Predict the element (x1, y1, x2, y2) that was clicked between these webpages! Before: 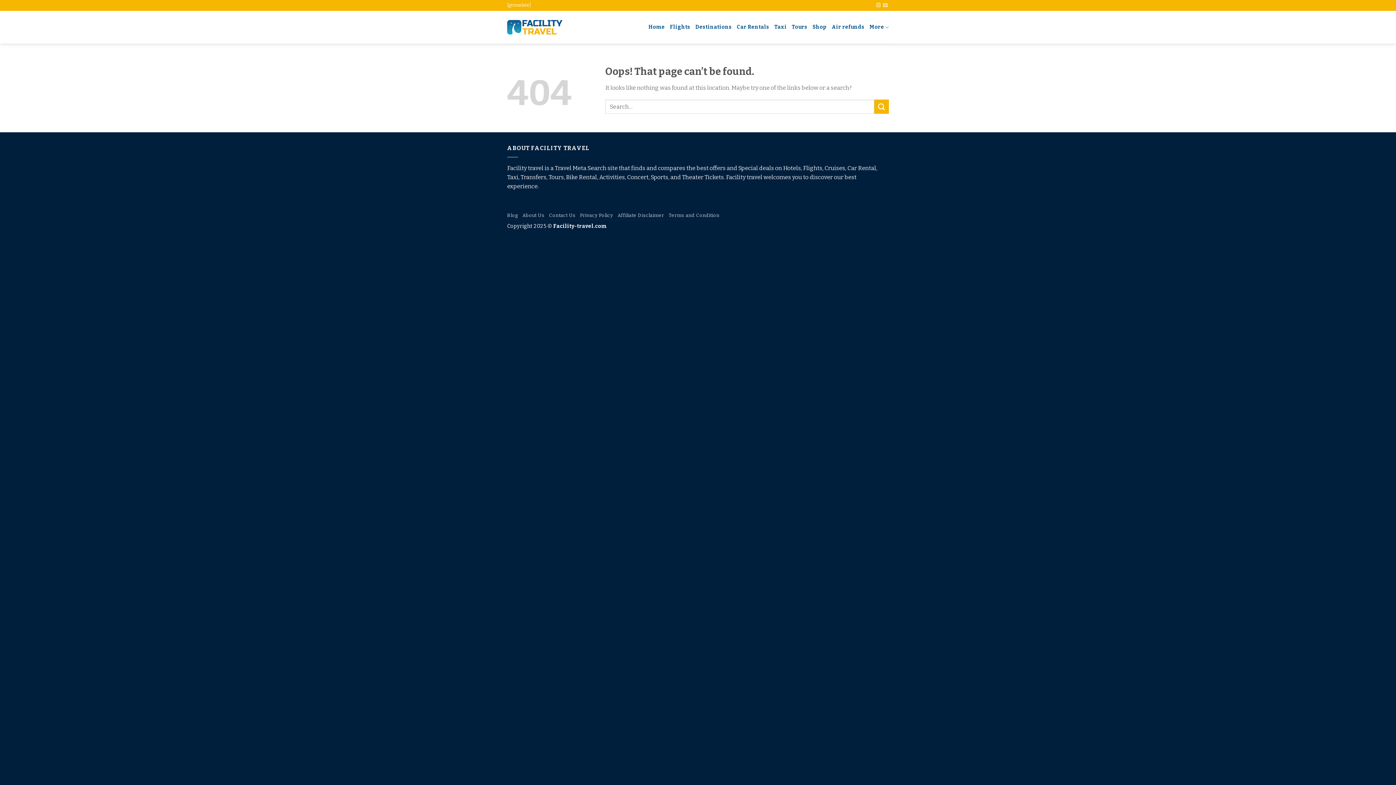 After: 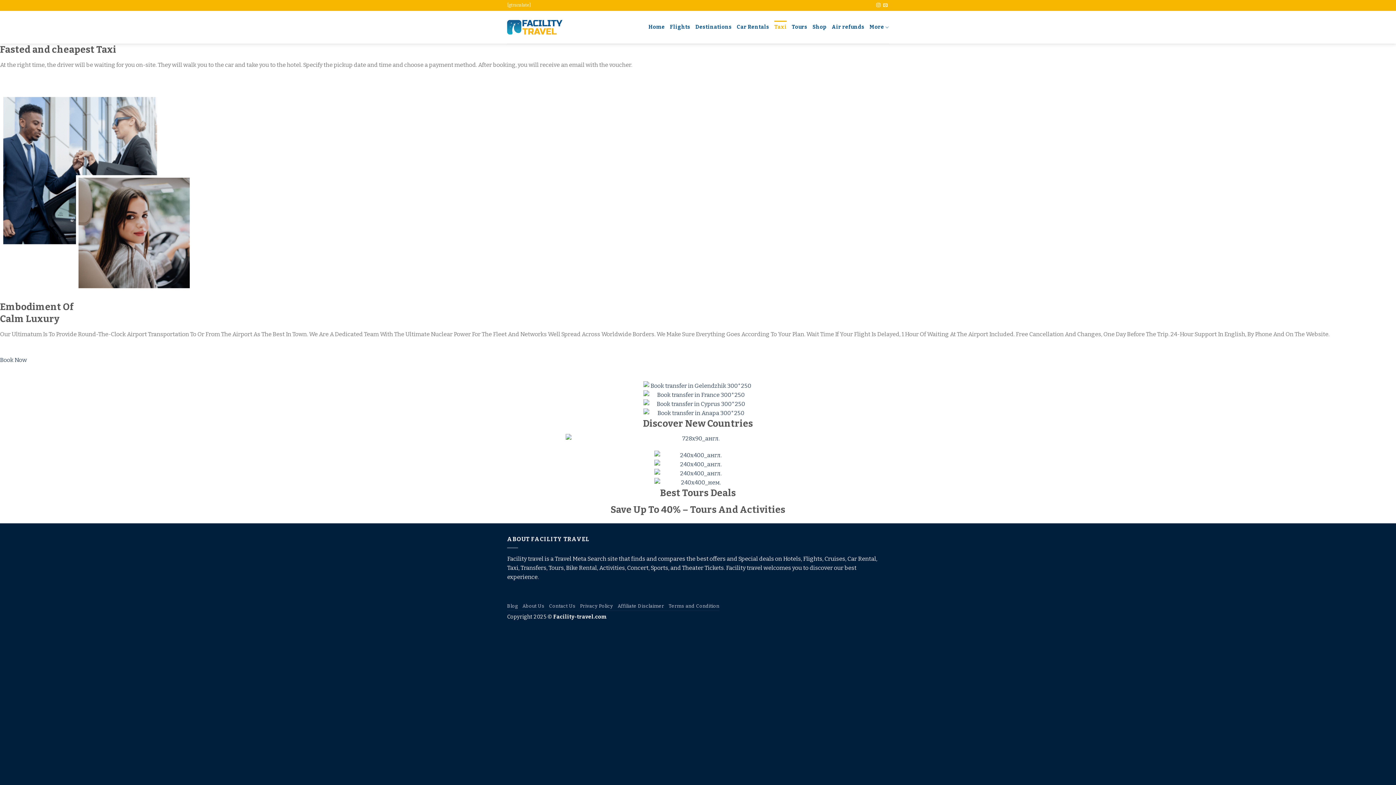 Action: bbox: (774, 20, 786, 33) label: Taxi